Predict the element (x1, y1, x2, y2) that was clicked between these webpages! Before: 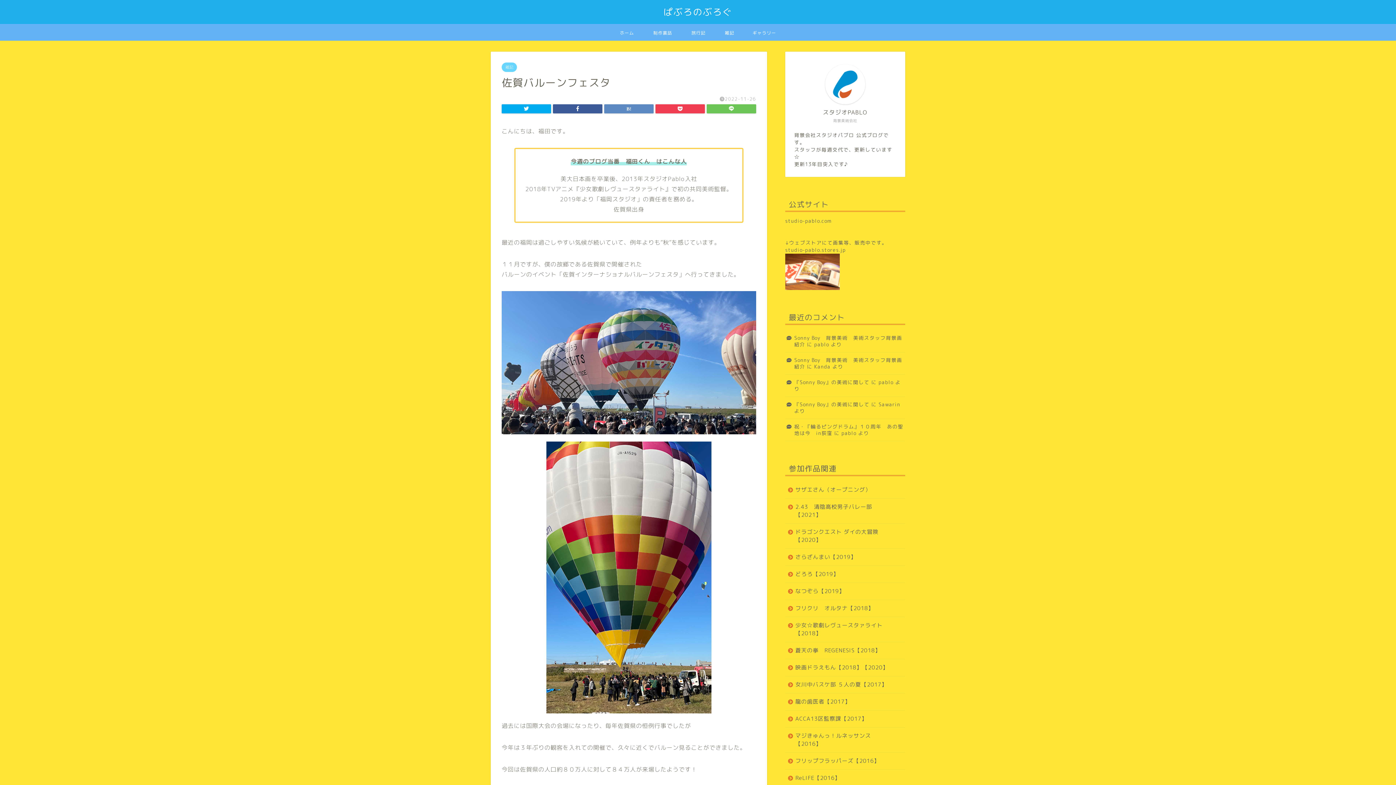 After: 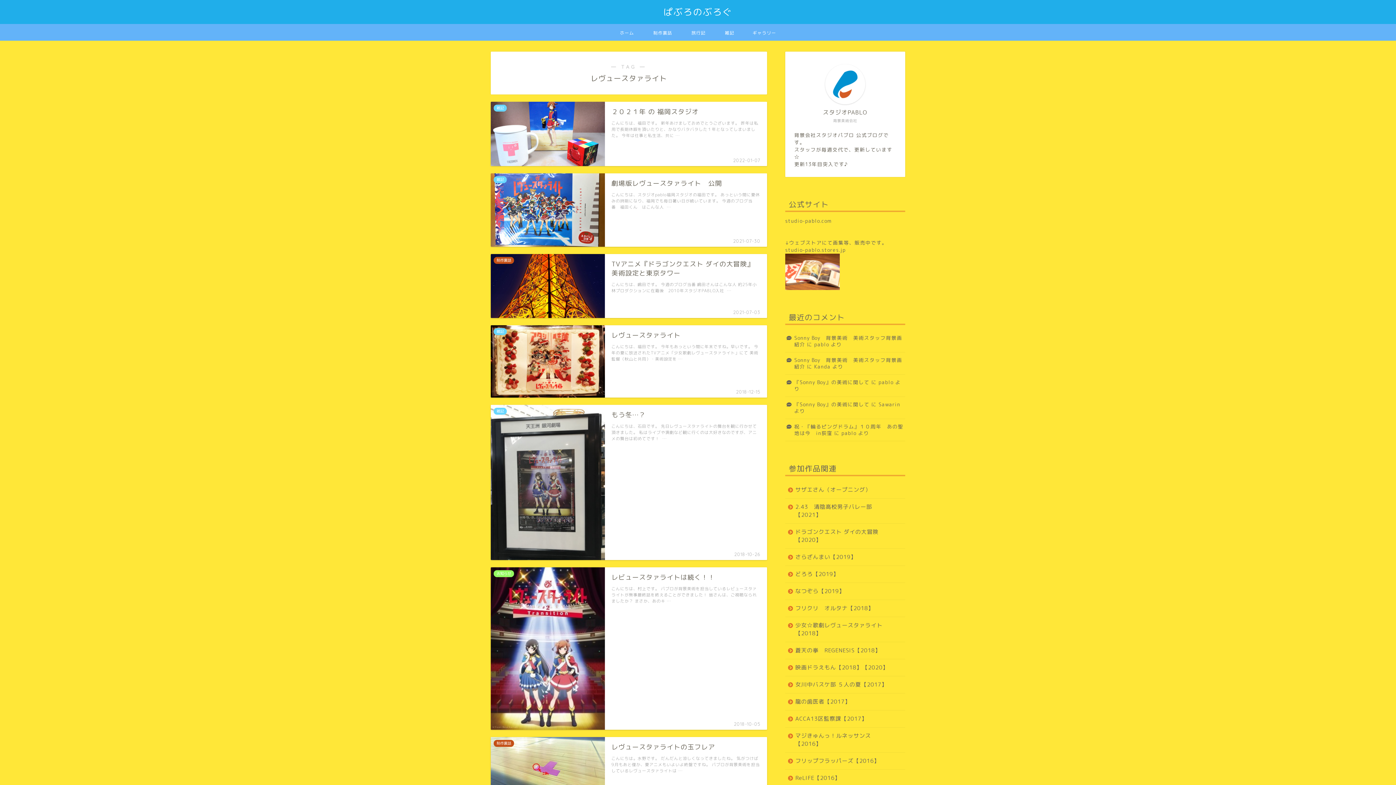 Action: label: 少女☆歌劇レヴュースタァライト【2018】 bbox: (785, 617, 904, 642)